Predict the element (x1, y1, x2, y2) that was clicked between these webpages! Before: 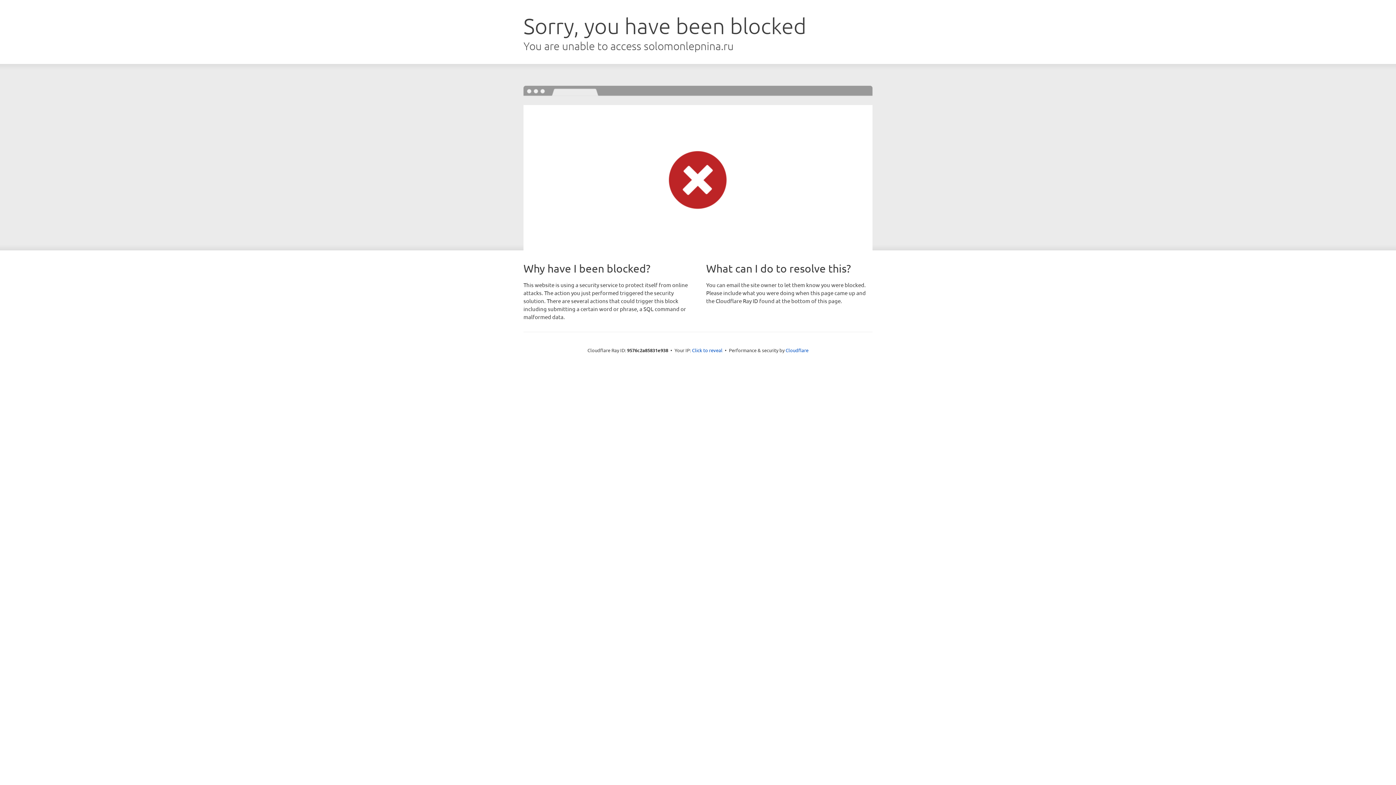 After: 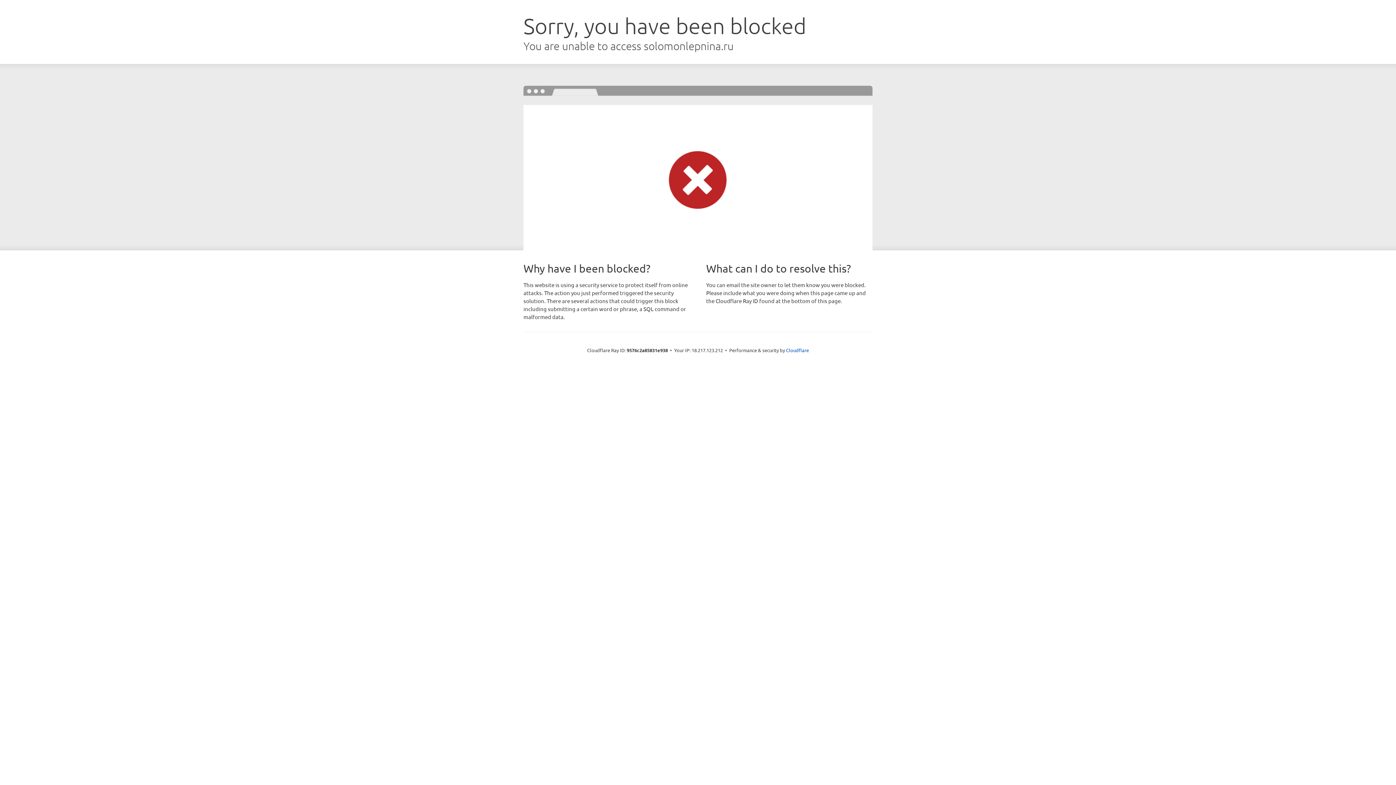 Action: bbox: (692, 346, 722, 353) label: Click to reveal